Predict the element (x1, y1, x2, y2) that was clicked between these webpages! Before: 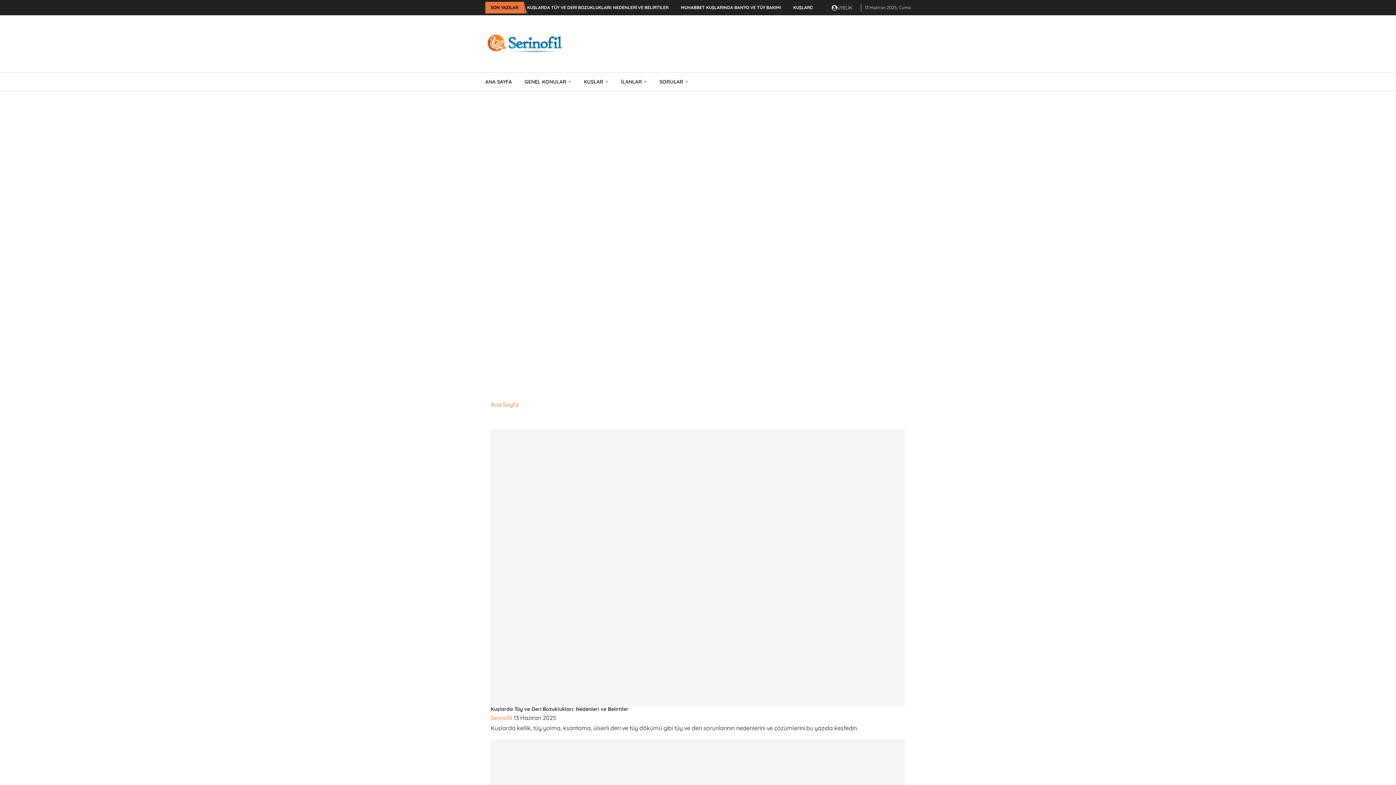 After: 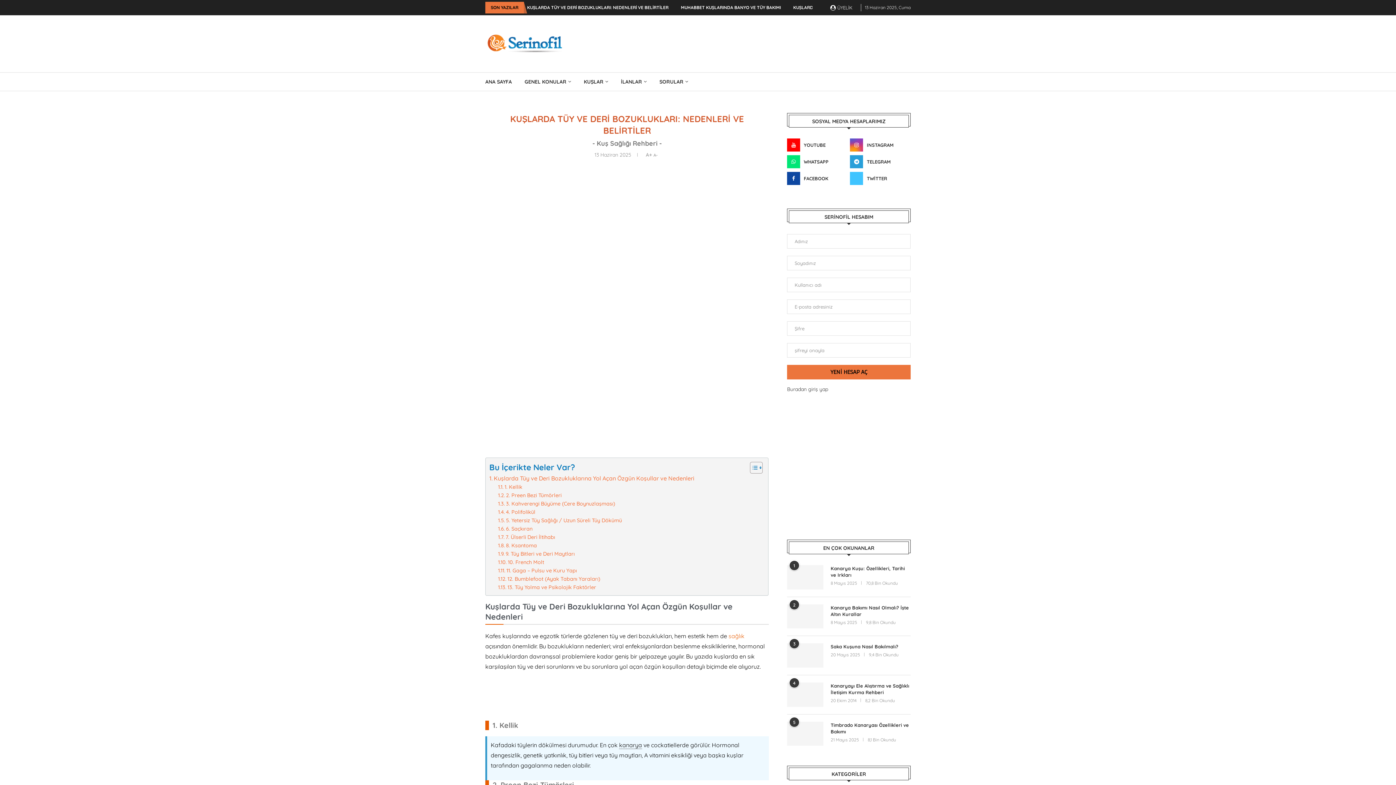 Action: bbox: (490, 429, 905, 706)